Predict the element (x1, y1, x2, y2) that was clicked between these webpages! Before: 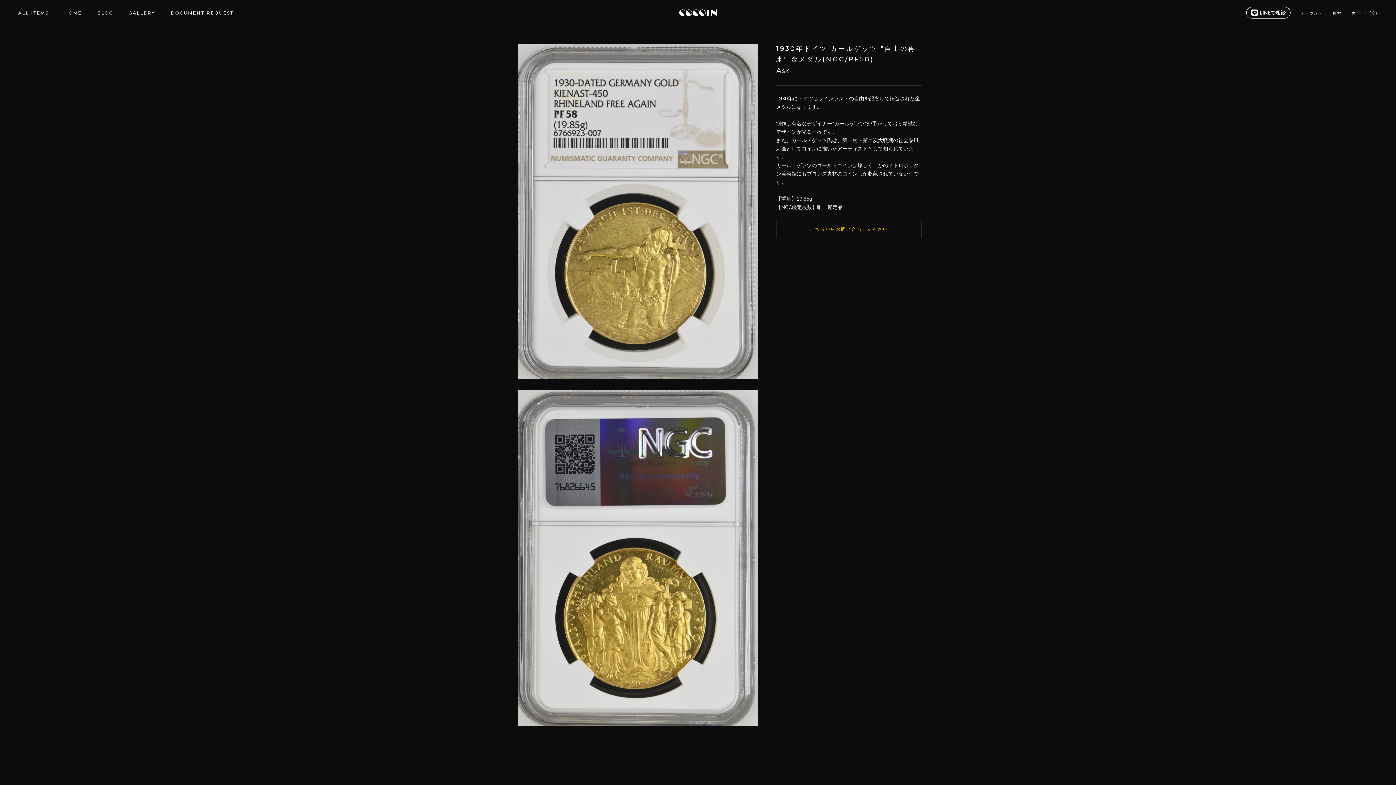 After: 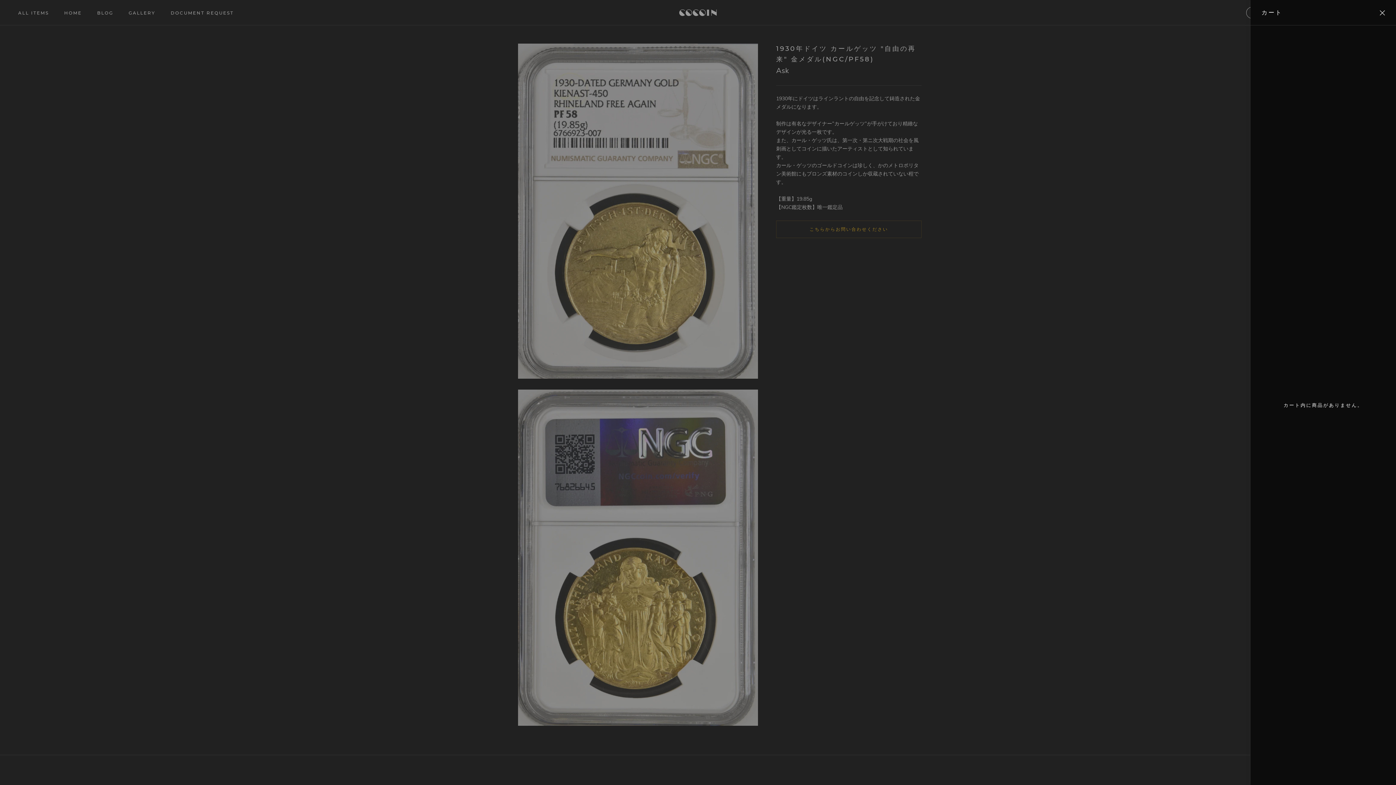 Action: label: カートを開く bbox: (1352, 10, 1378, 15)